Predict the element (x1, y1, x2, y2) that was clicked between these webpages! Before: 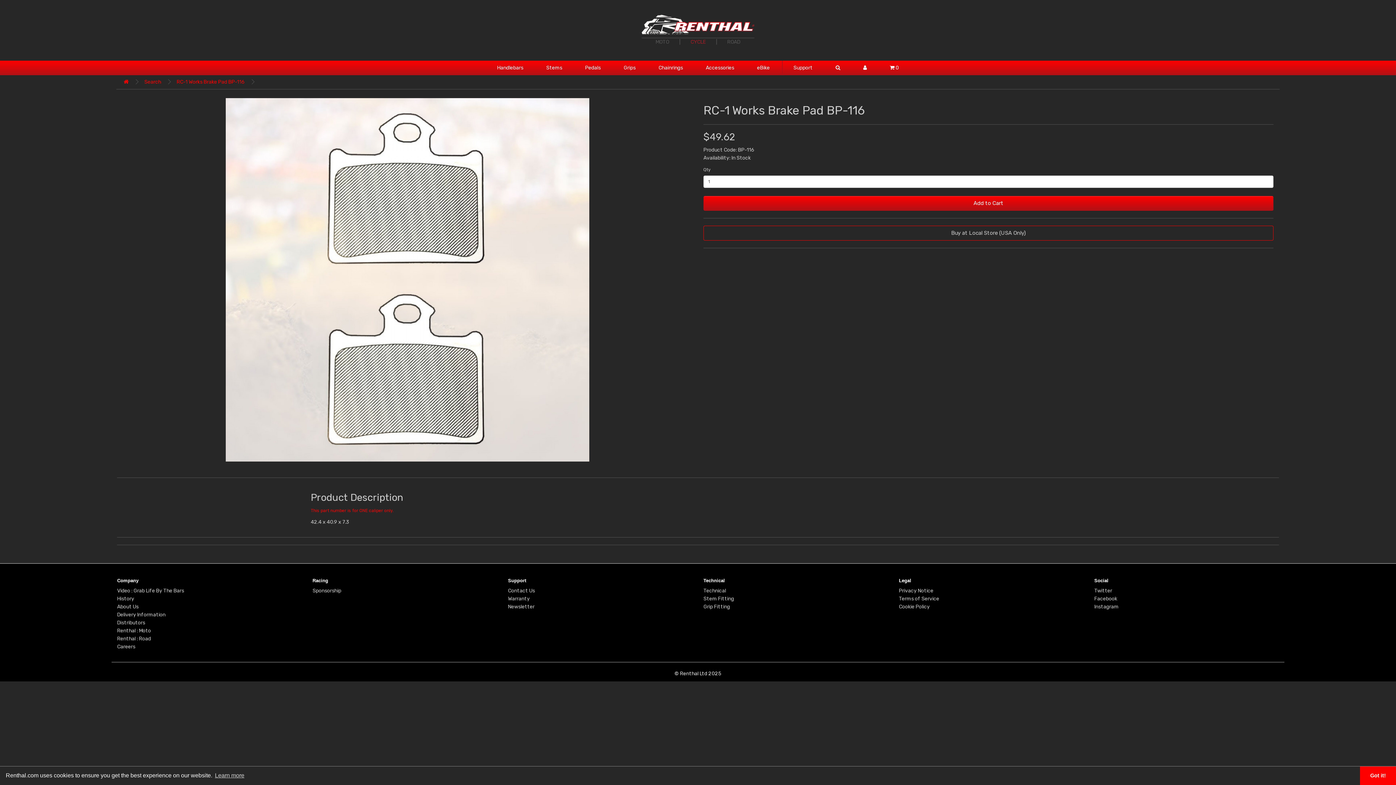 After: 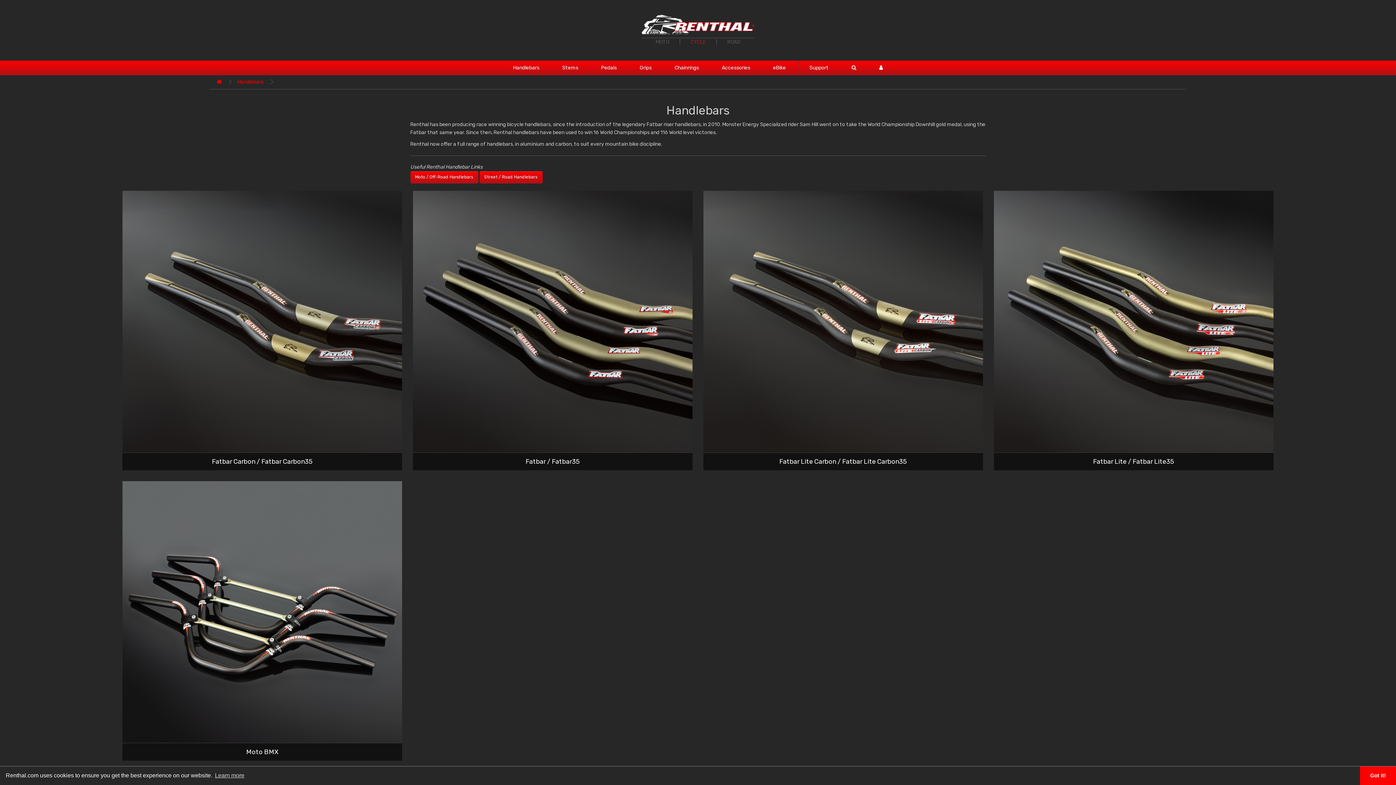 Action: label: Handlebars bbox: (486, 60, 534, 75)